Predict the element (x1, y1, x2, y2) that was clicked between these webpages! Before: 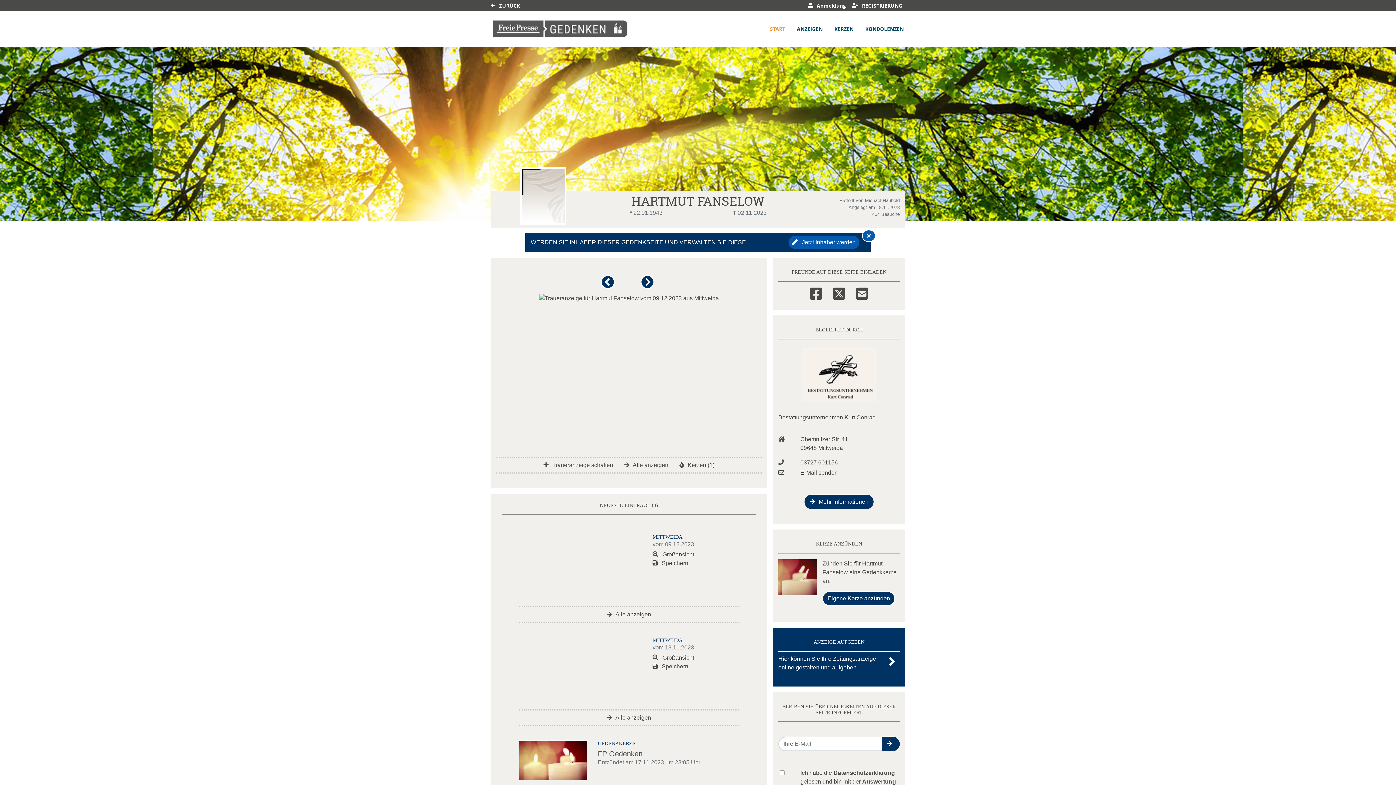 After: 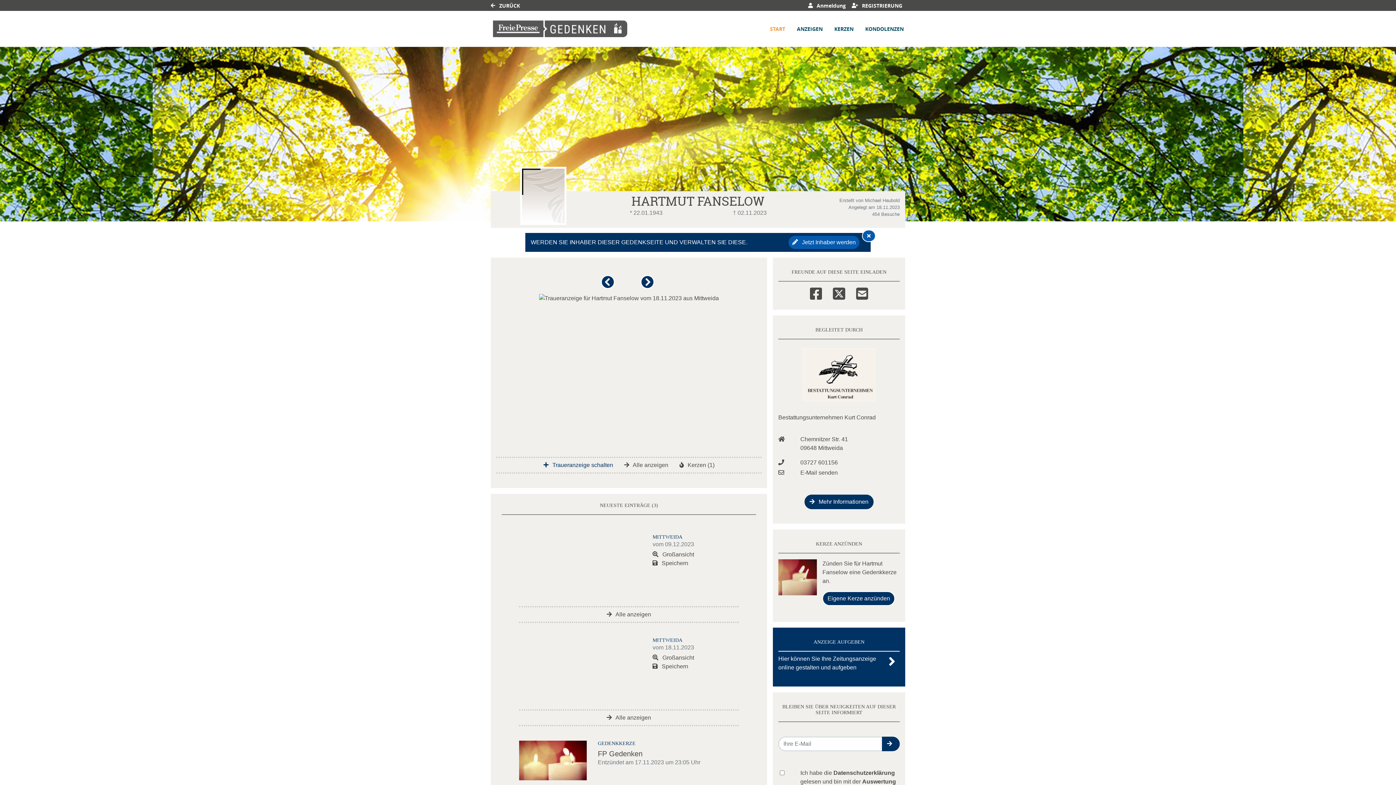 Action: label:  Traueranzeige schalten bbox: (543, 462, 613, 468)